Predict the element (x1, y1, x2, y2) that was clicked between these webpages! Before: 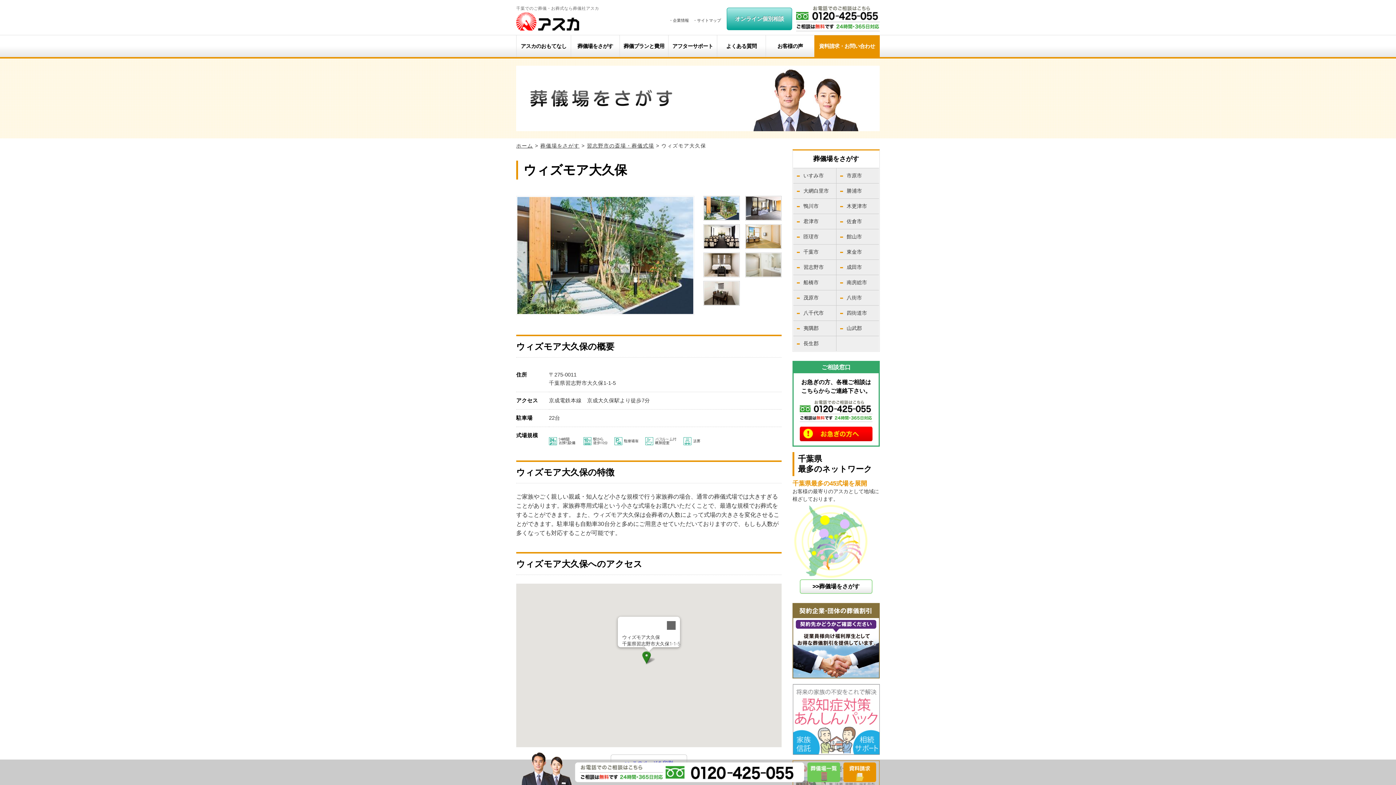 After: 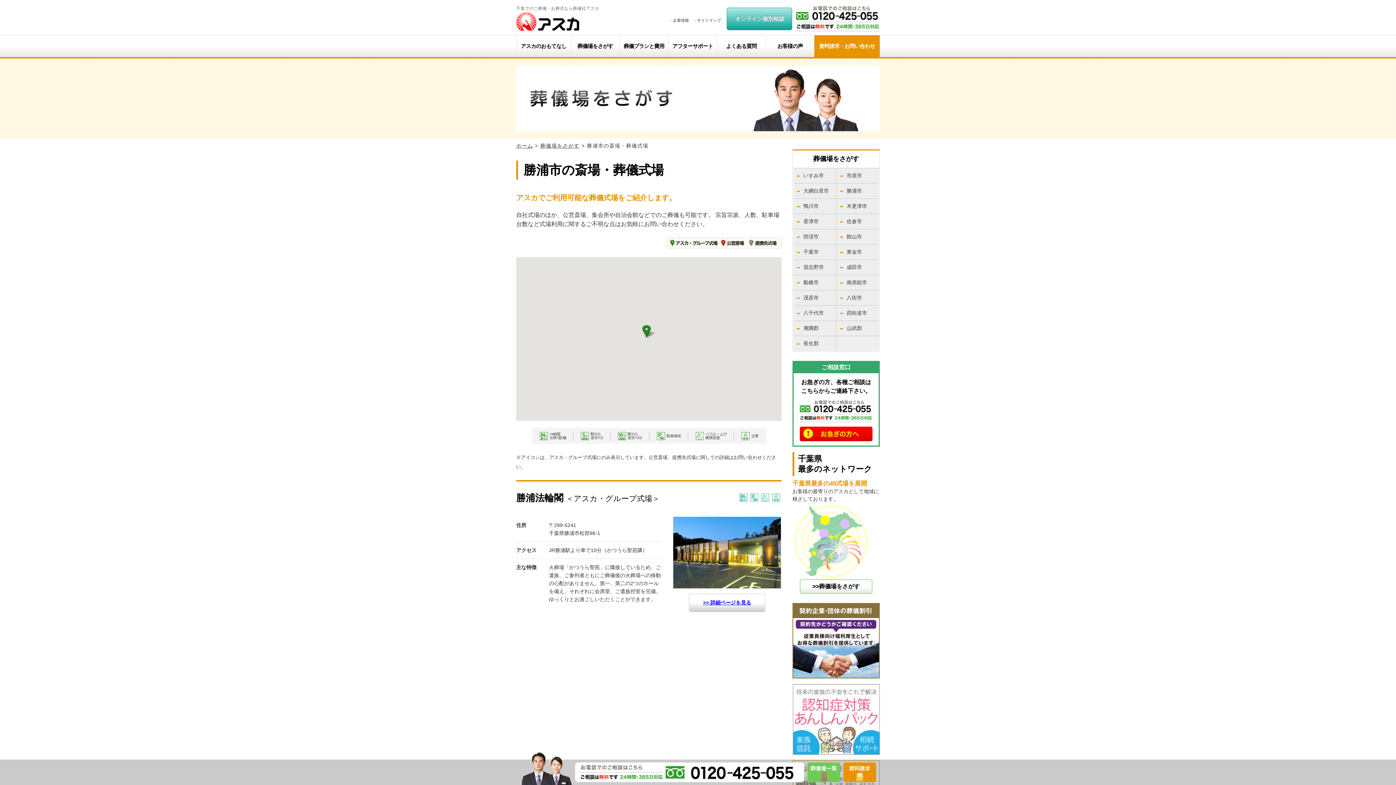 Action: bbox: (836, 183, 879, 198) label: 勝浦市